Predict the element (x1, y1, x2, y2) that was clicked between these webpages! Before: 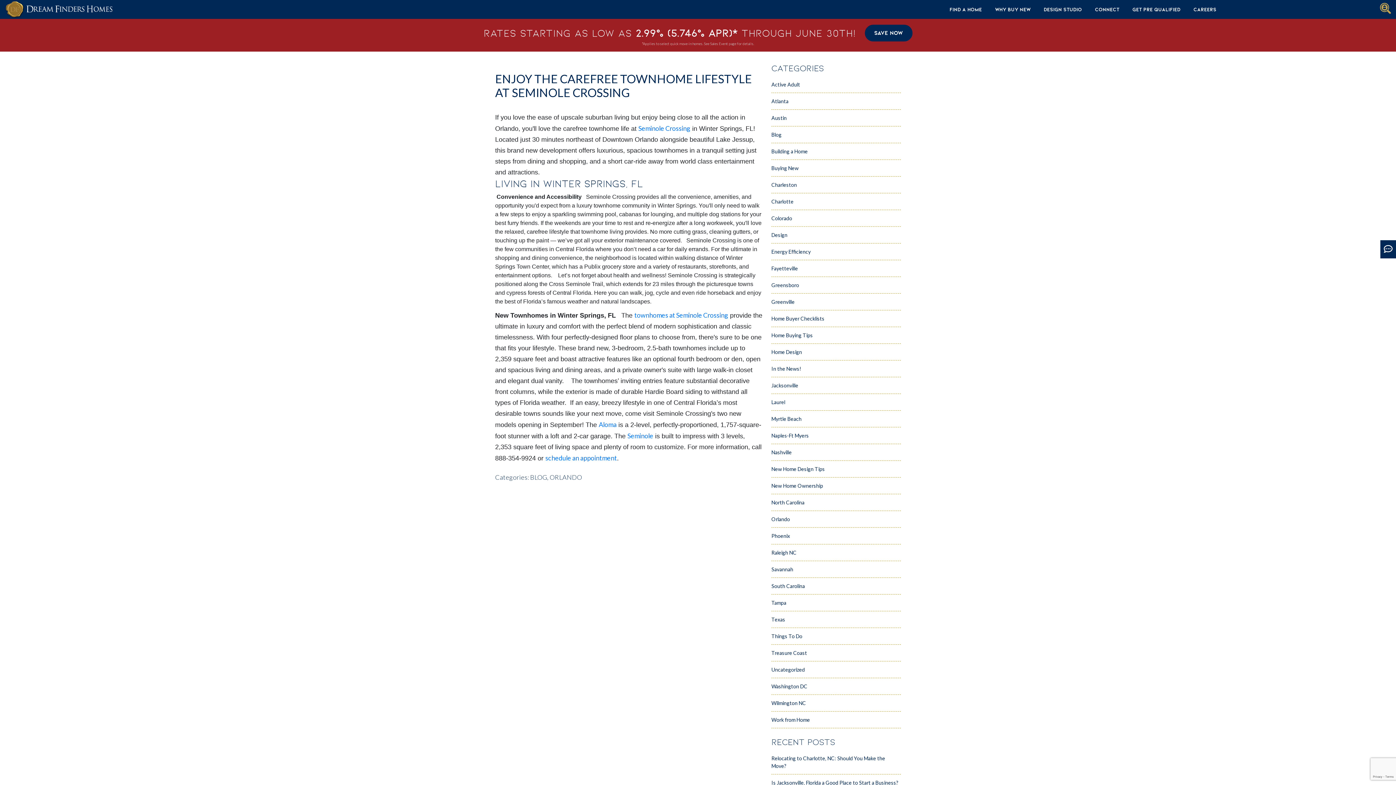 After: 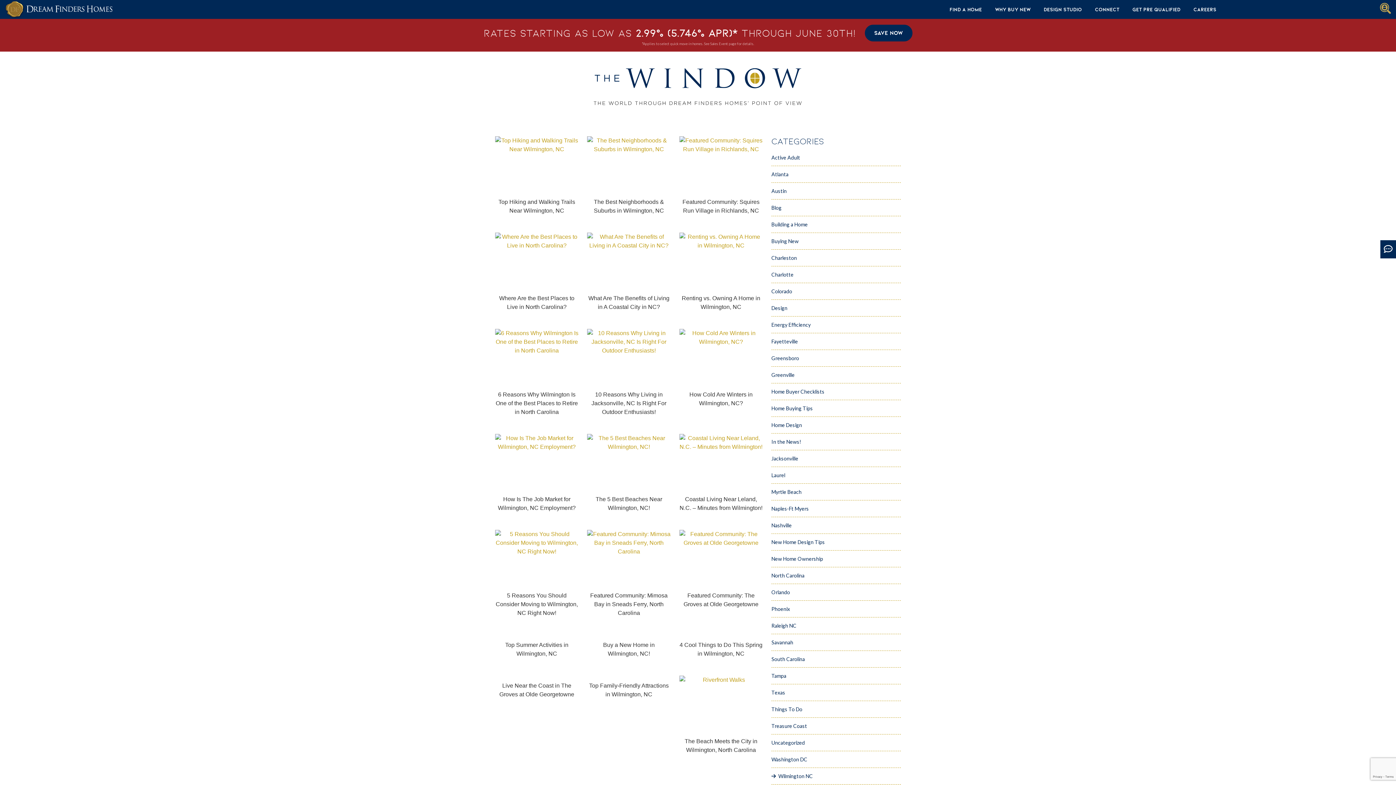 Action: label: Wilmington NC bbox: (771, 698, 901, 708)